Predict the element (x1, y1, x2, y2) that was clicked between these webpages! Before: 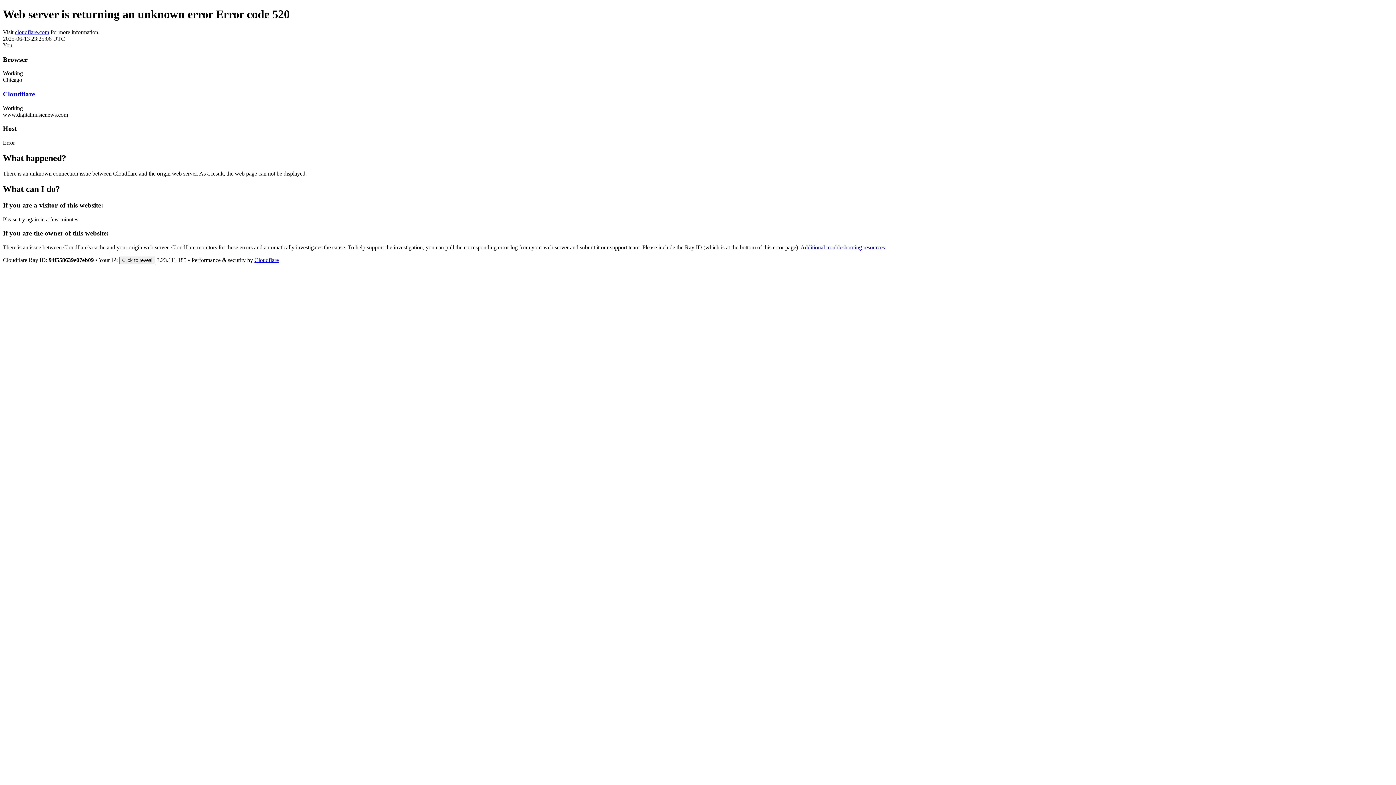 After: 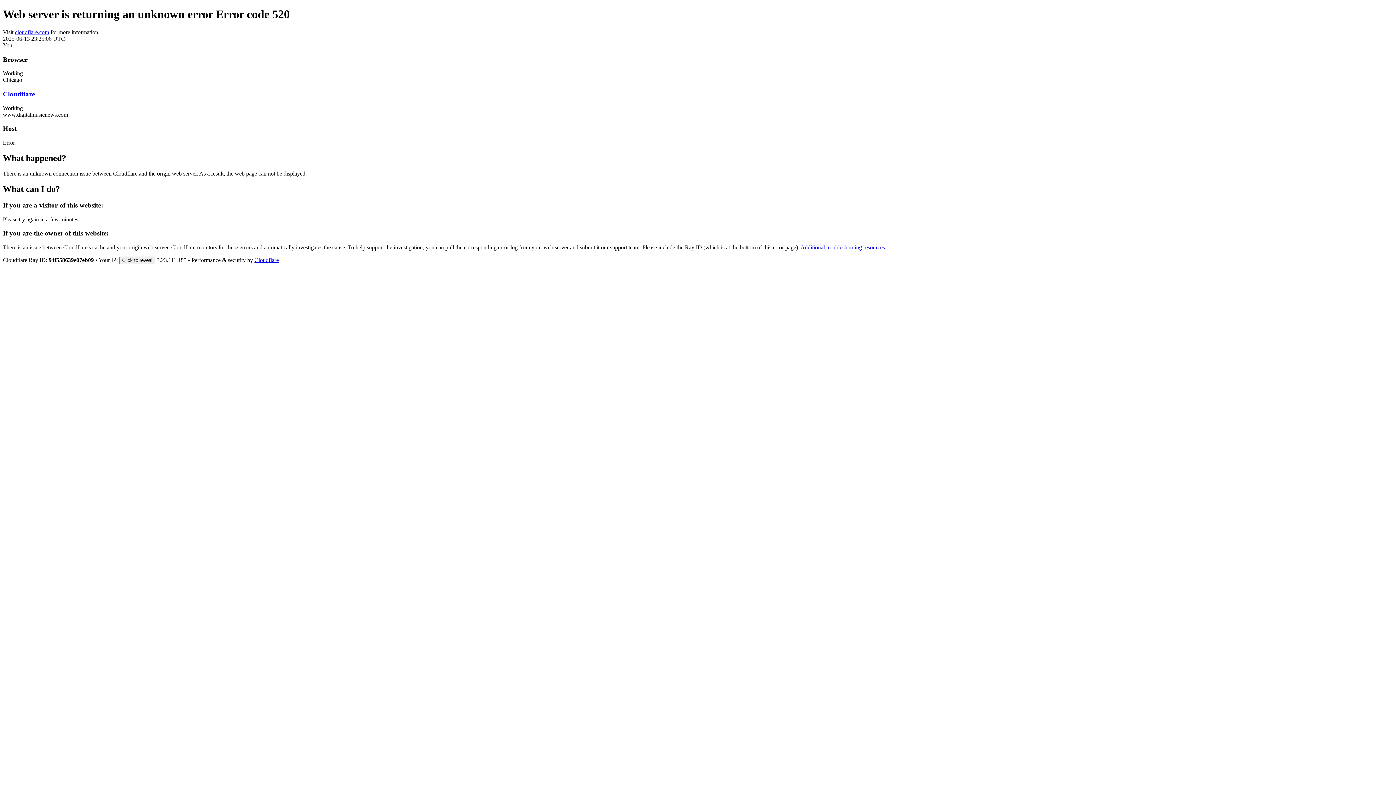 Action: label: cloudflare.com bbox: (14, 29, 49, 35)